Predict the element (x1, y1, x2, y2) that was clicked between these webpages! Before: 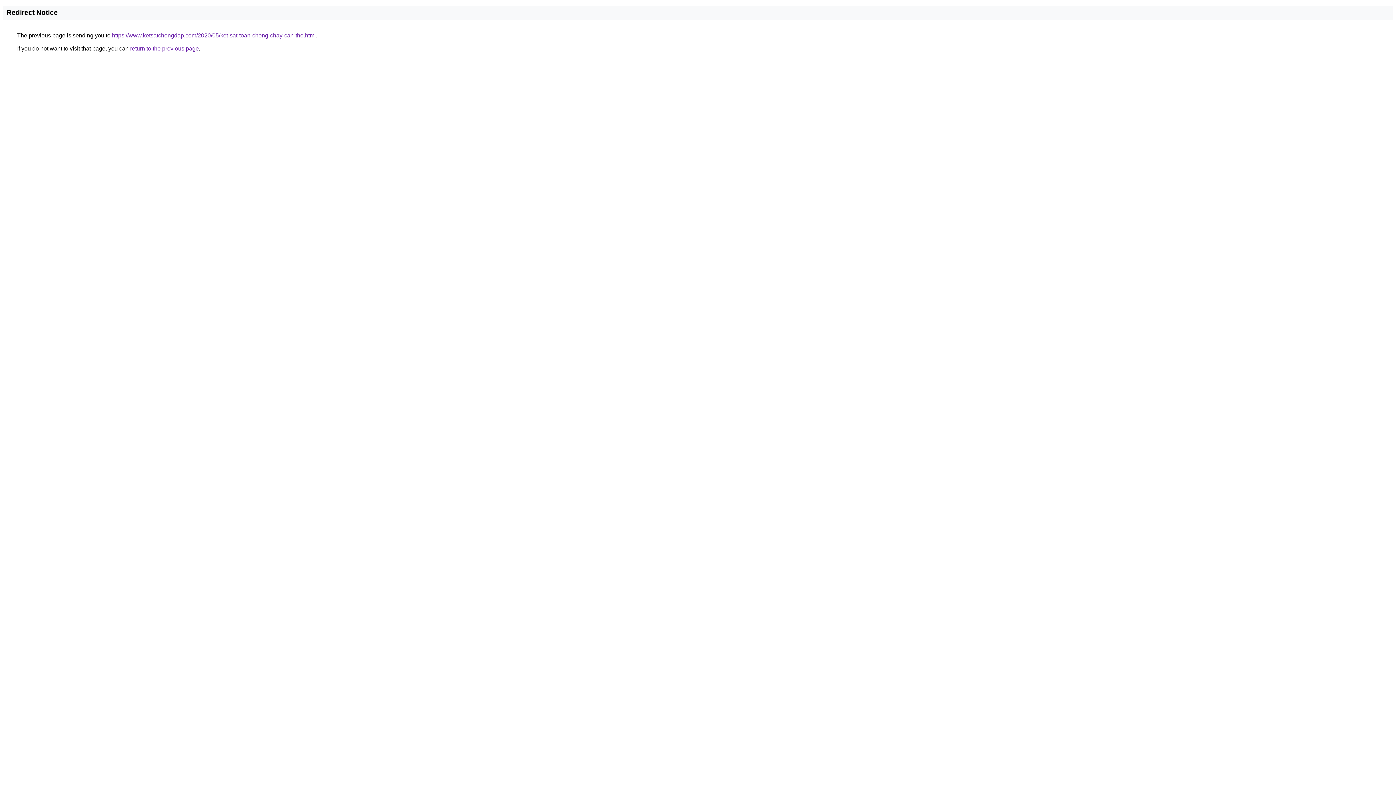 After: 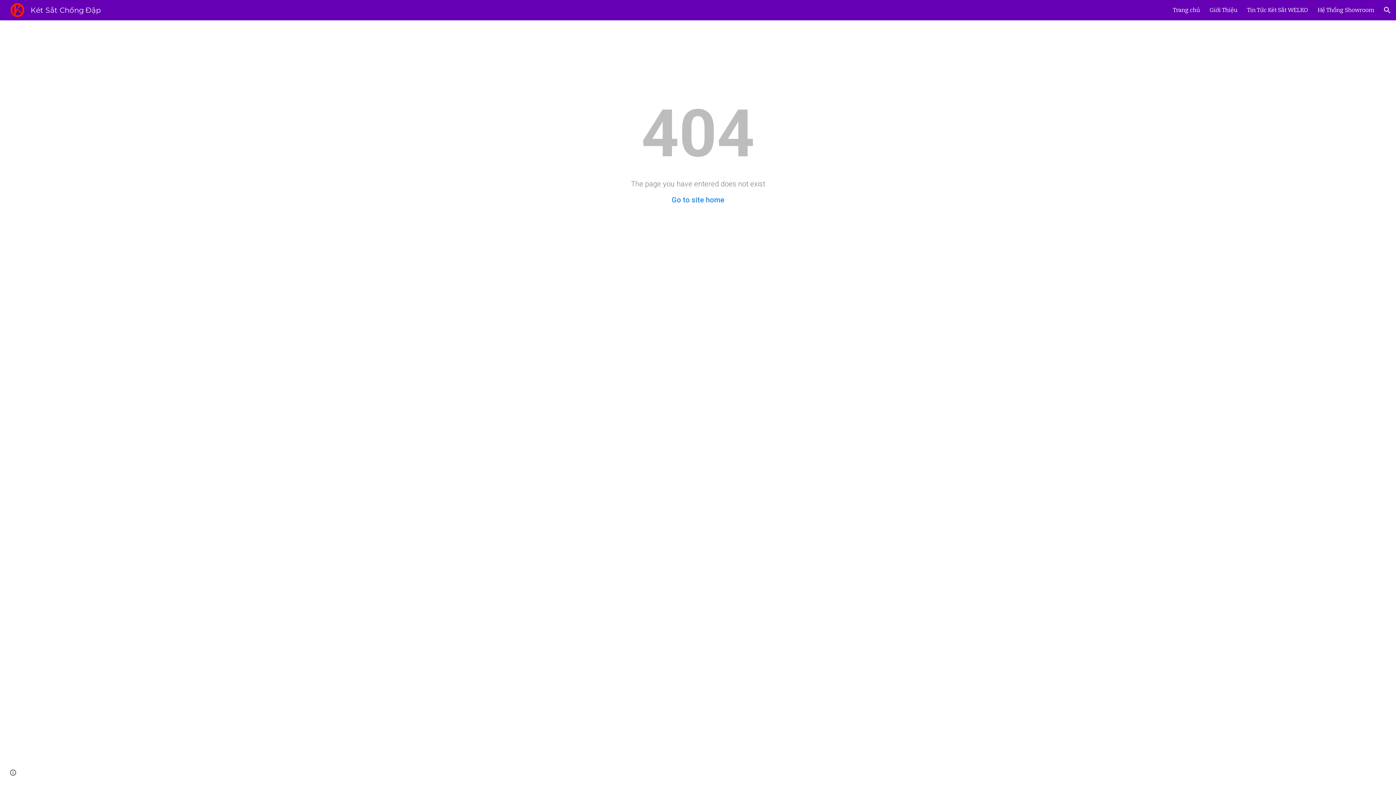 Action: label: https://www.ketsatchongdap.com/2020/05/ket-sat-toan-chong-chay-can-tho.html bbox: (112, 32, 316, 38)